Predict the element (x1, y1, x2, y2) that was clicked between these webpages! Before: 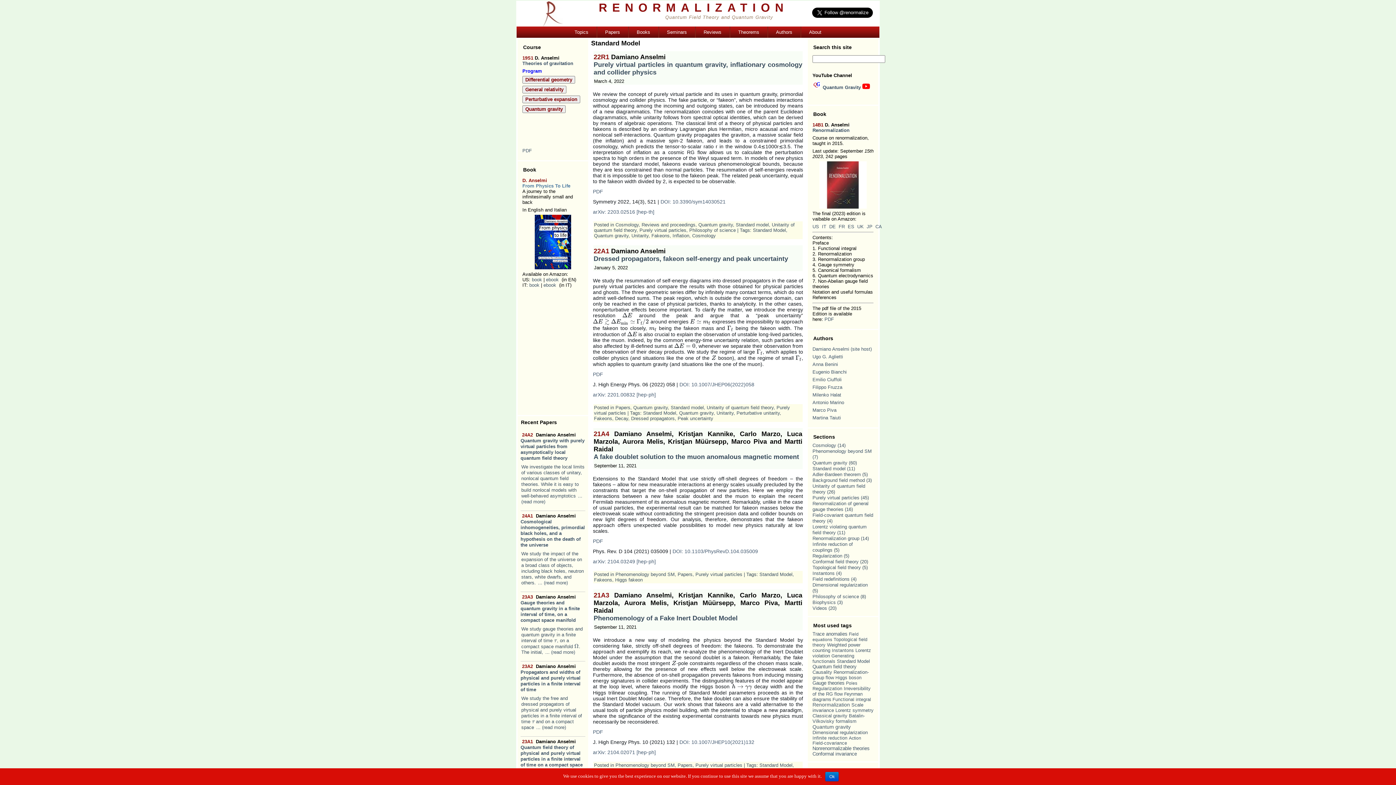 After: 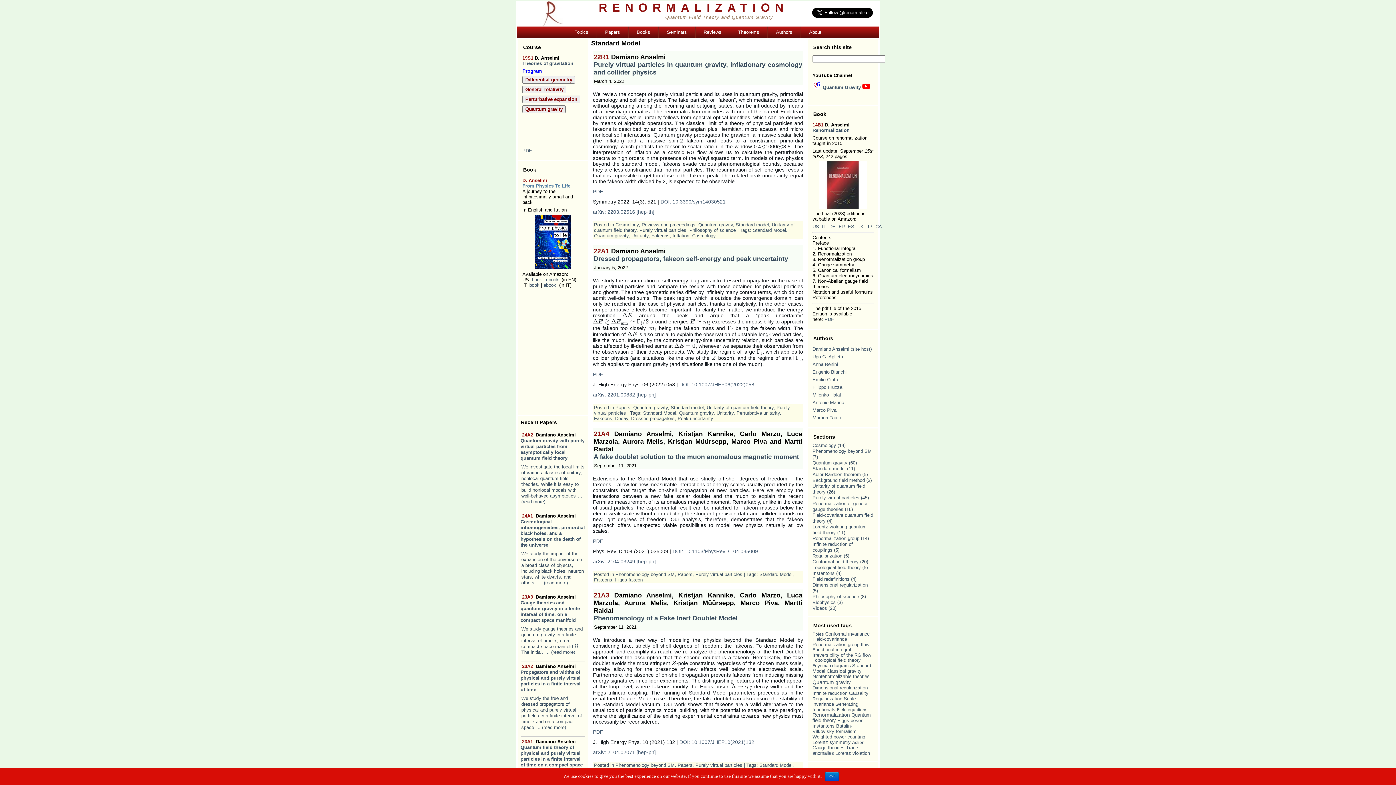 Action: label: Standard Model bbox: (759, 763, 792, 768)